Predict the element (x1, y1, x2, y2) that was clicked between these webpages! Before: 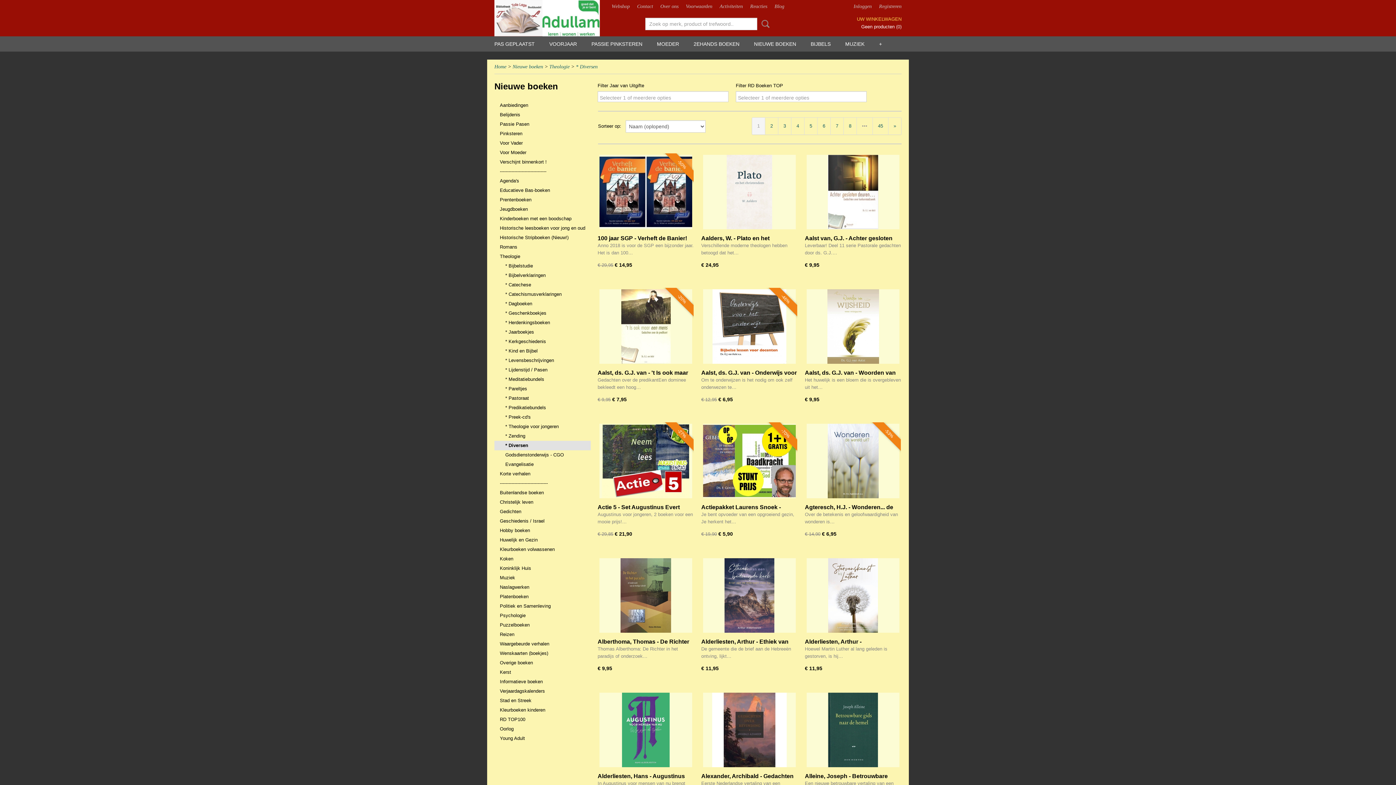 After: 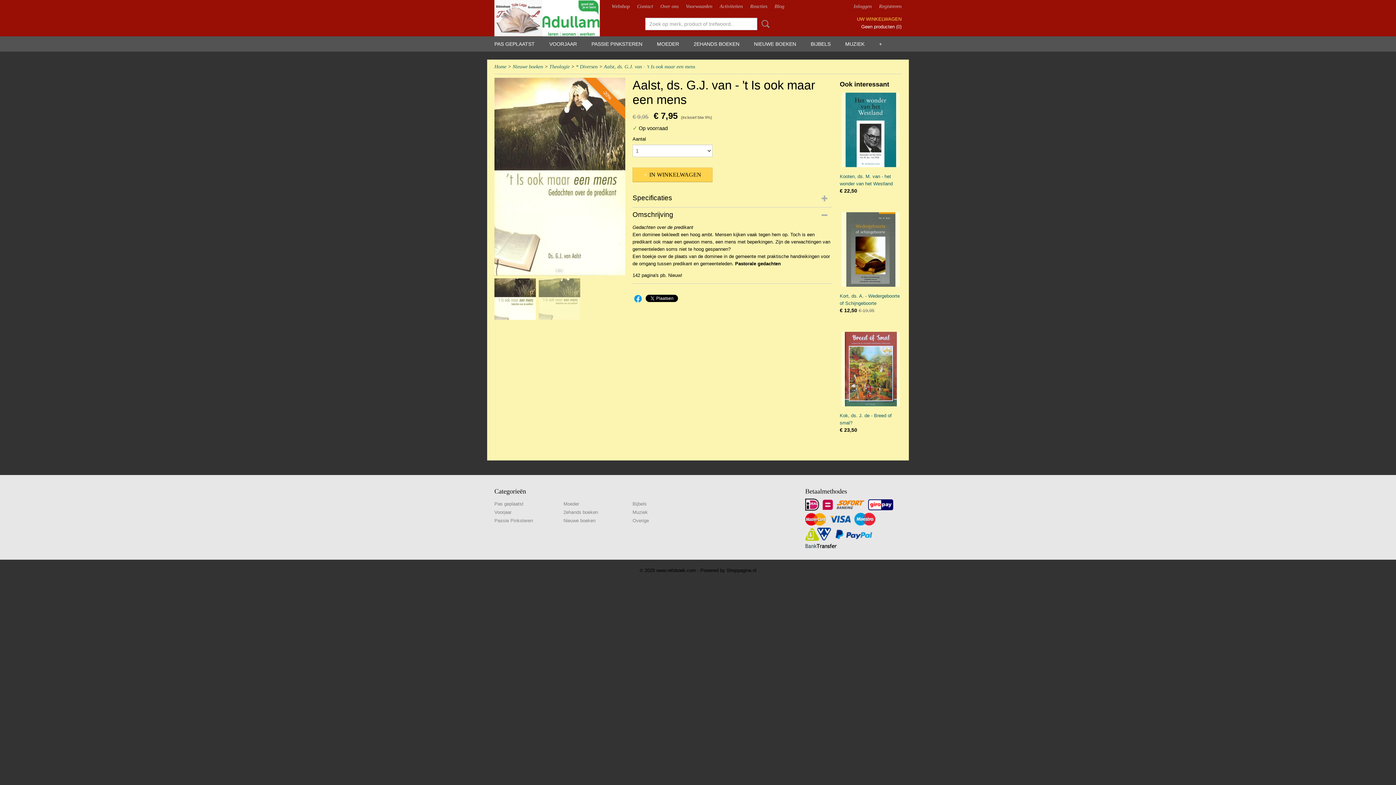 Action: bbox: (599, 289, 692, 364)